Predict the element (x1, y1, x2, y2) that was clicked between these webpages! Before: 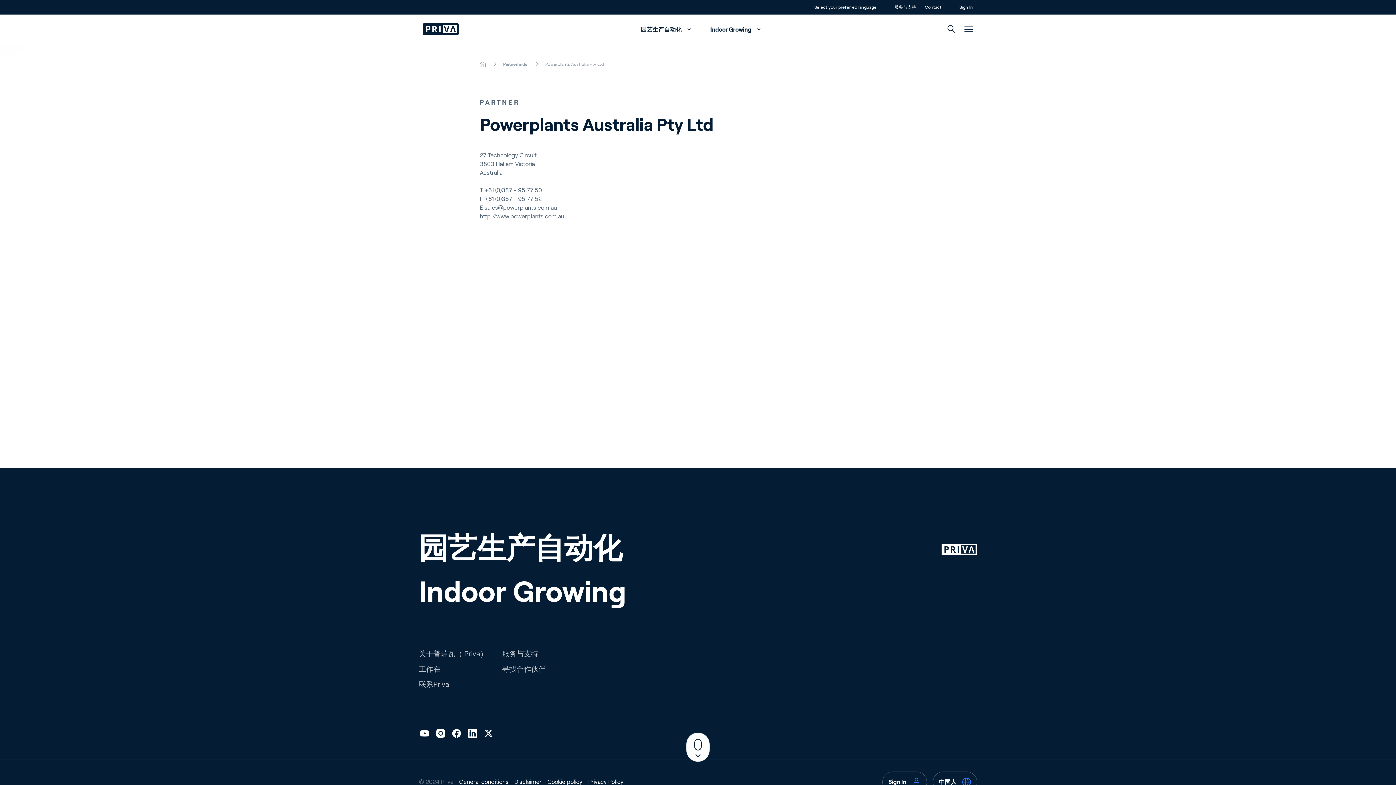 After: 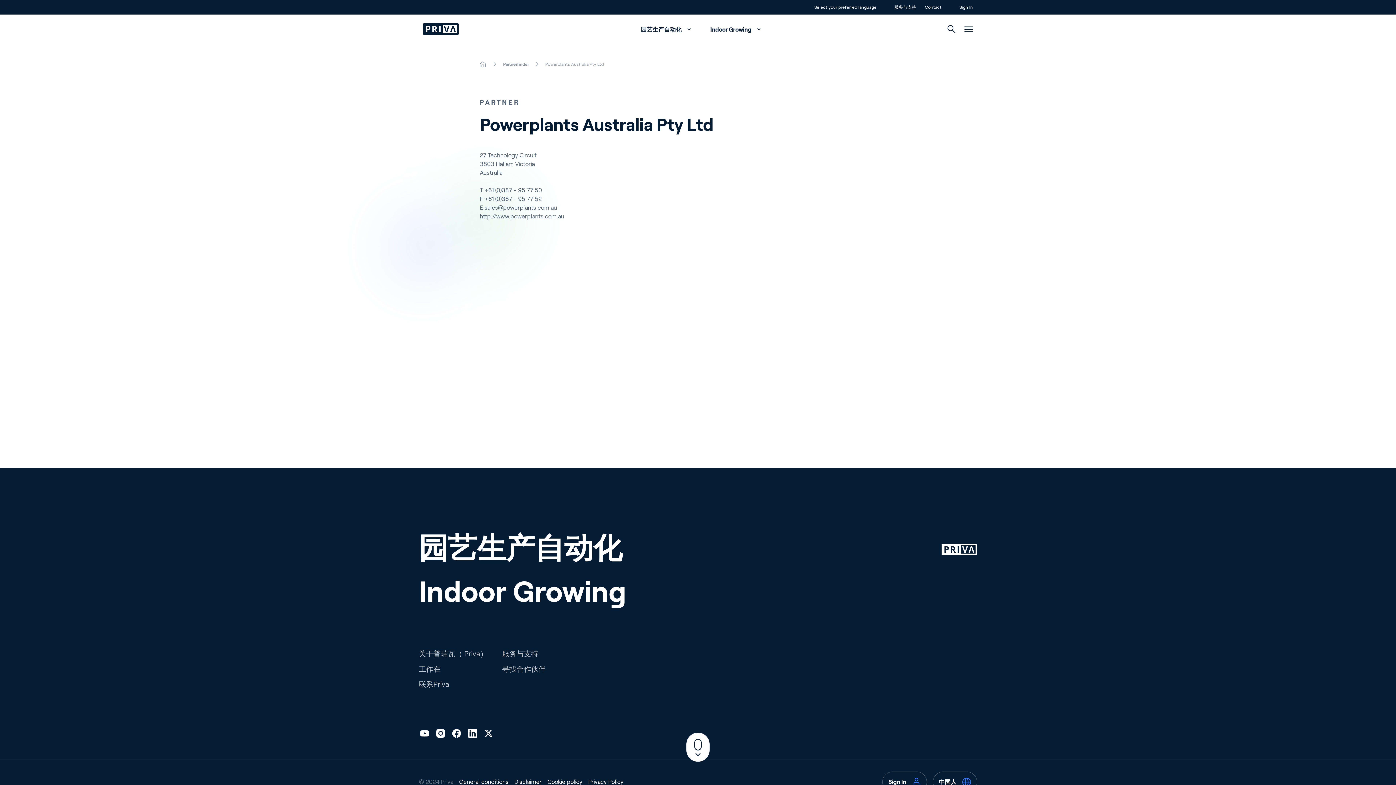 Action: bbox: (484, 195, 557, 201) label: sales@powerplants.com.au